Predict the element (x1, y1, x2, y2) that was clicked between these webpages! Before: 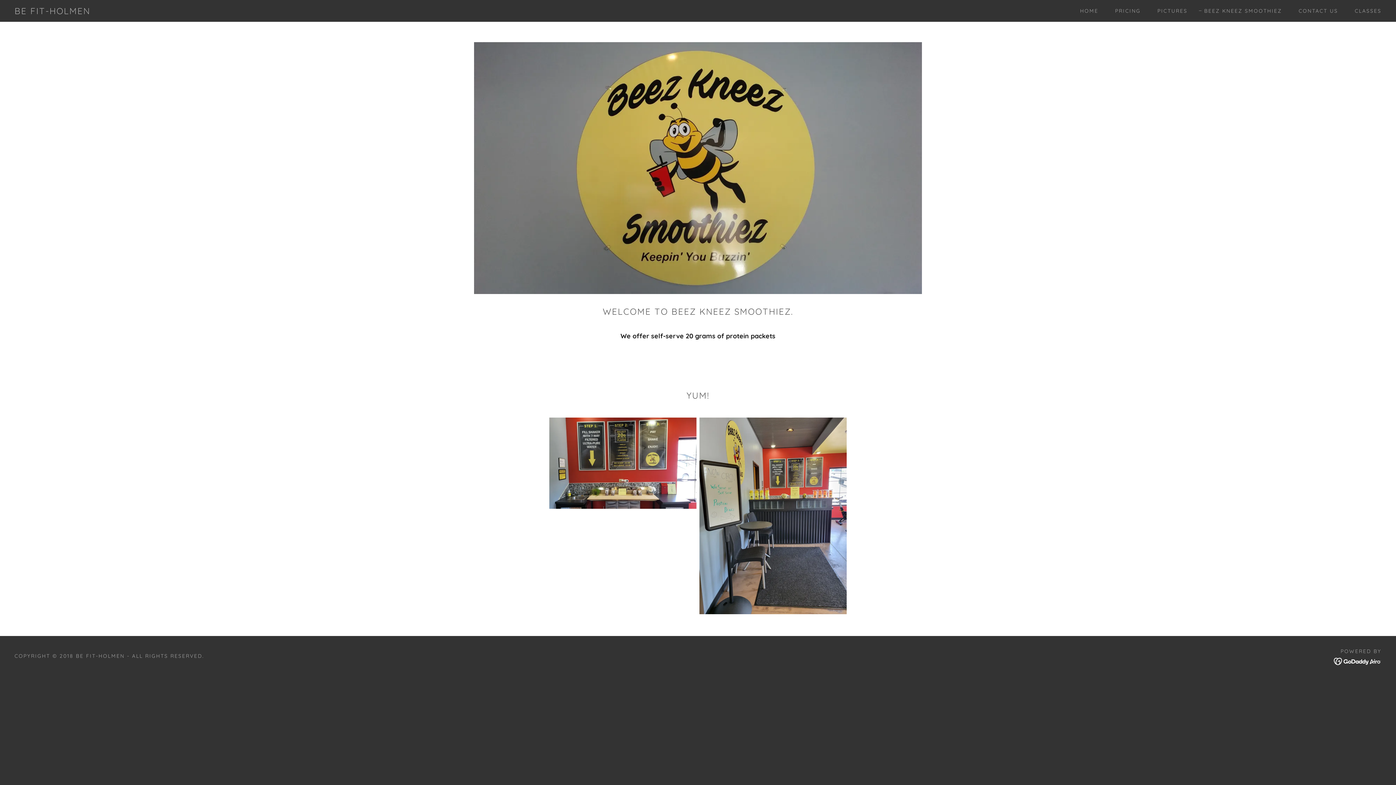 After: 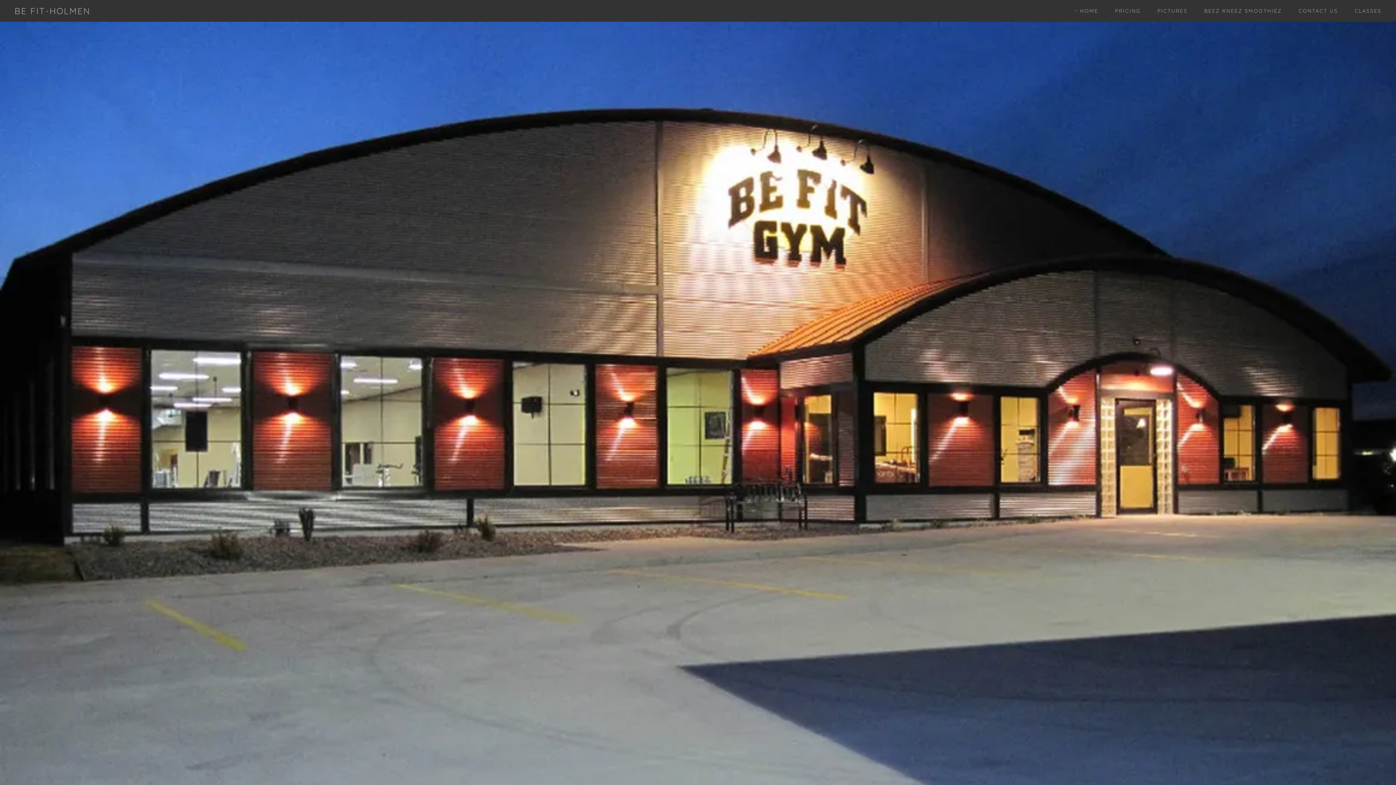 Action: label: HOME bbox: (1073, 4, 1100, 17)